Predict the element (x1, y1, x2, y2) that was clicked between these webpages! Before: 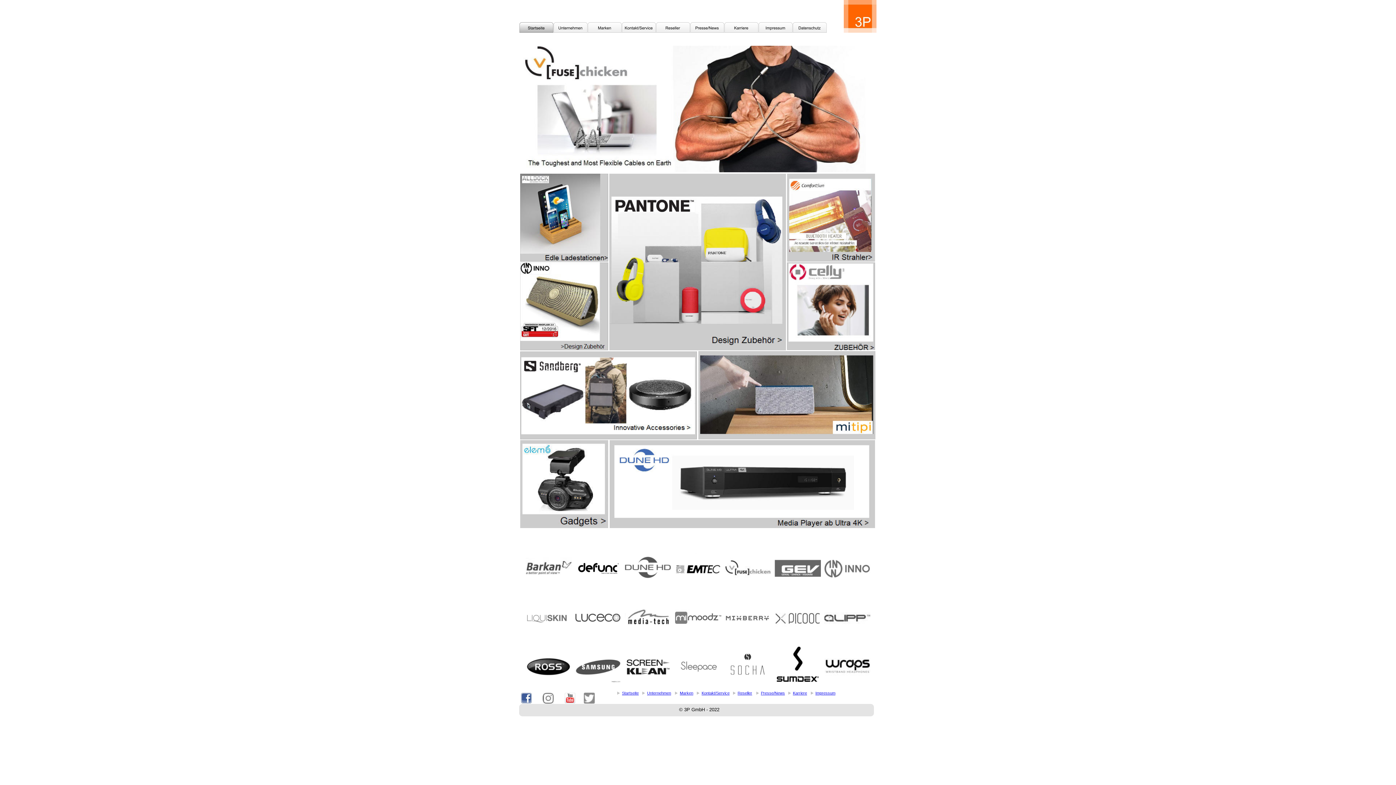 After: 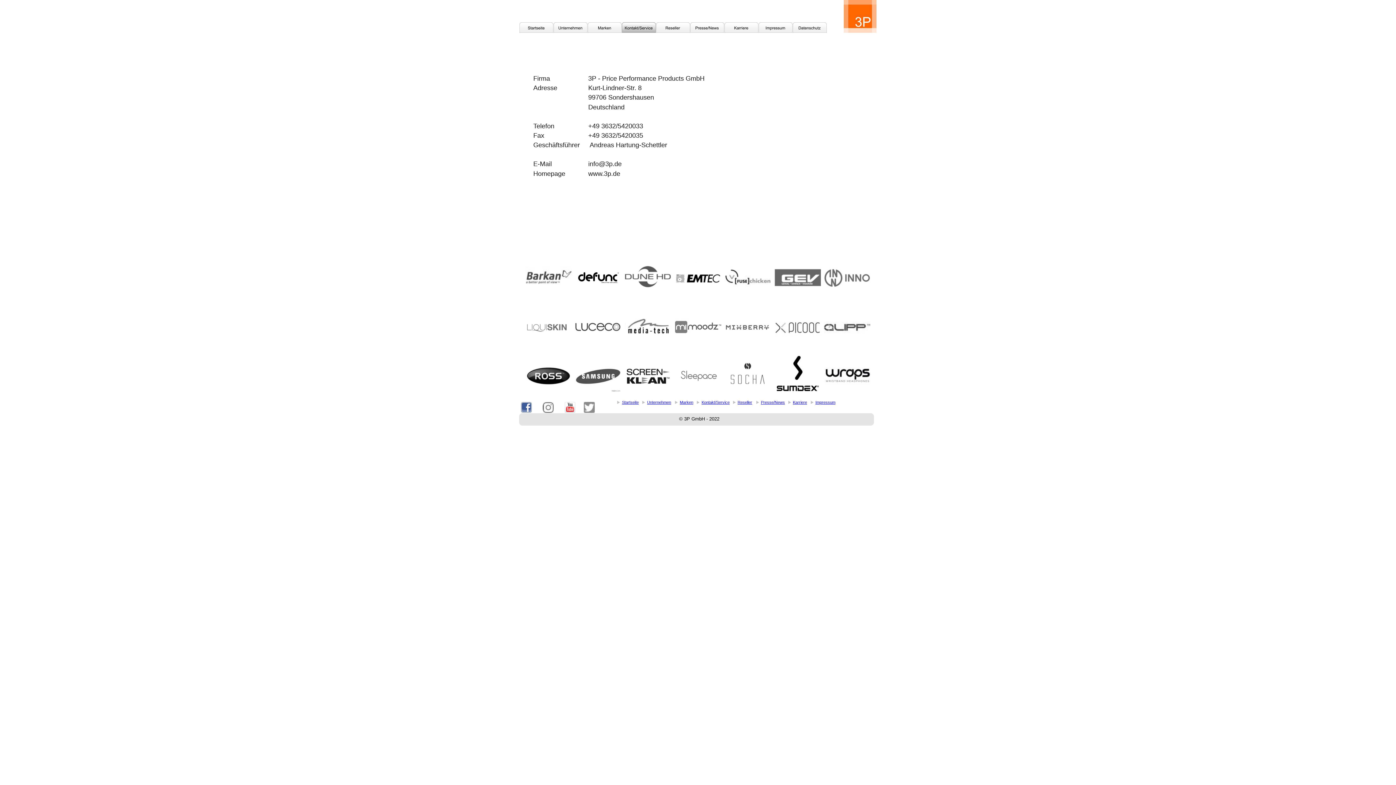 Action: bbox: (737, 691, 752, 695) label: Reseller